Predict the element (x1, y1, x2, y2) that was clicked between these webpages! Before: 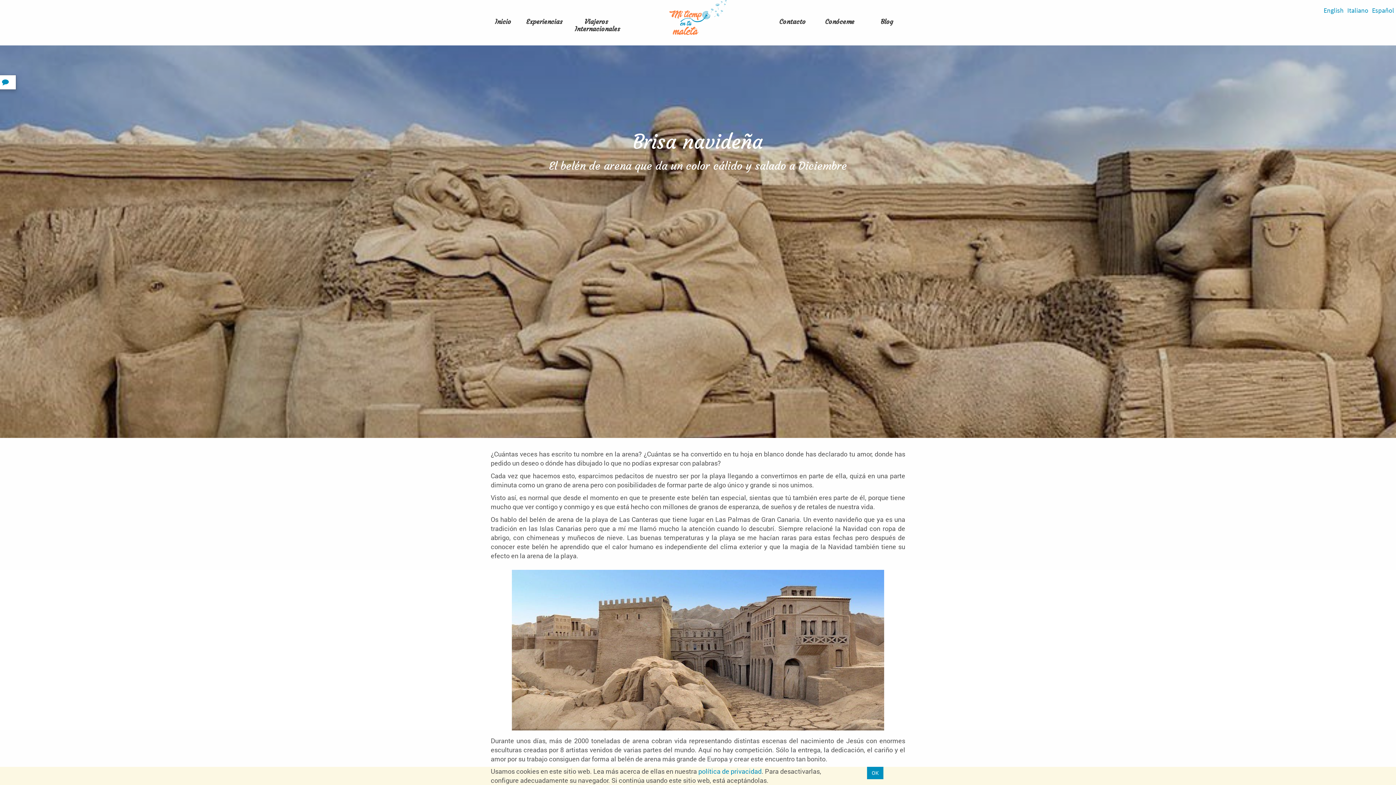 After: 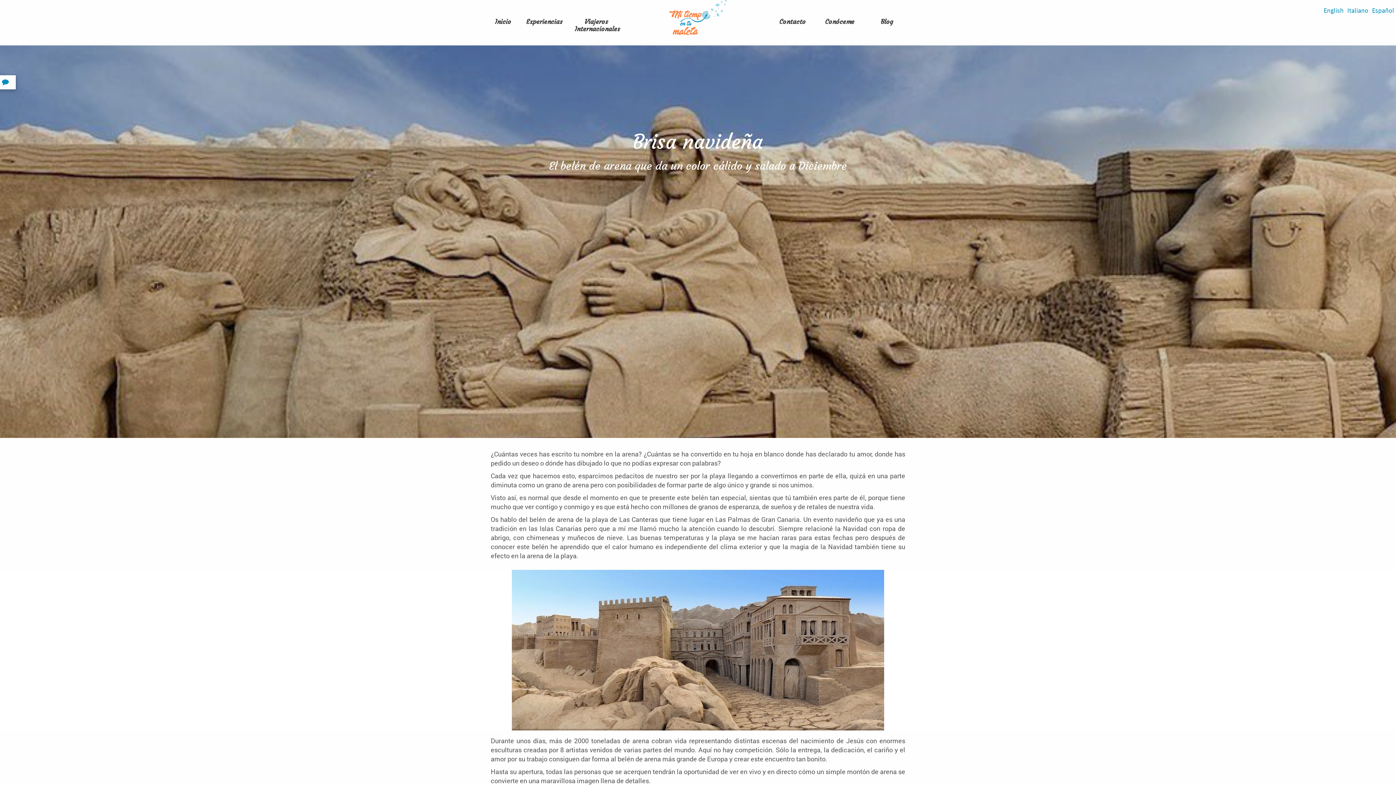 Action: bbox: (867, 767, 883, 779) label: OK